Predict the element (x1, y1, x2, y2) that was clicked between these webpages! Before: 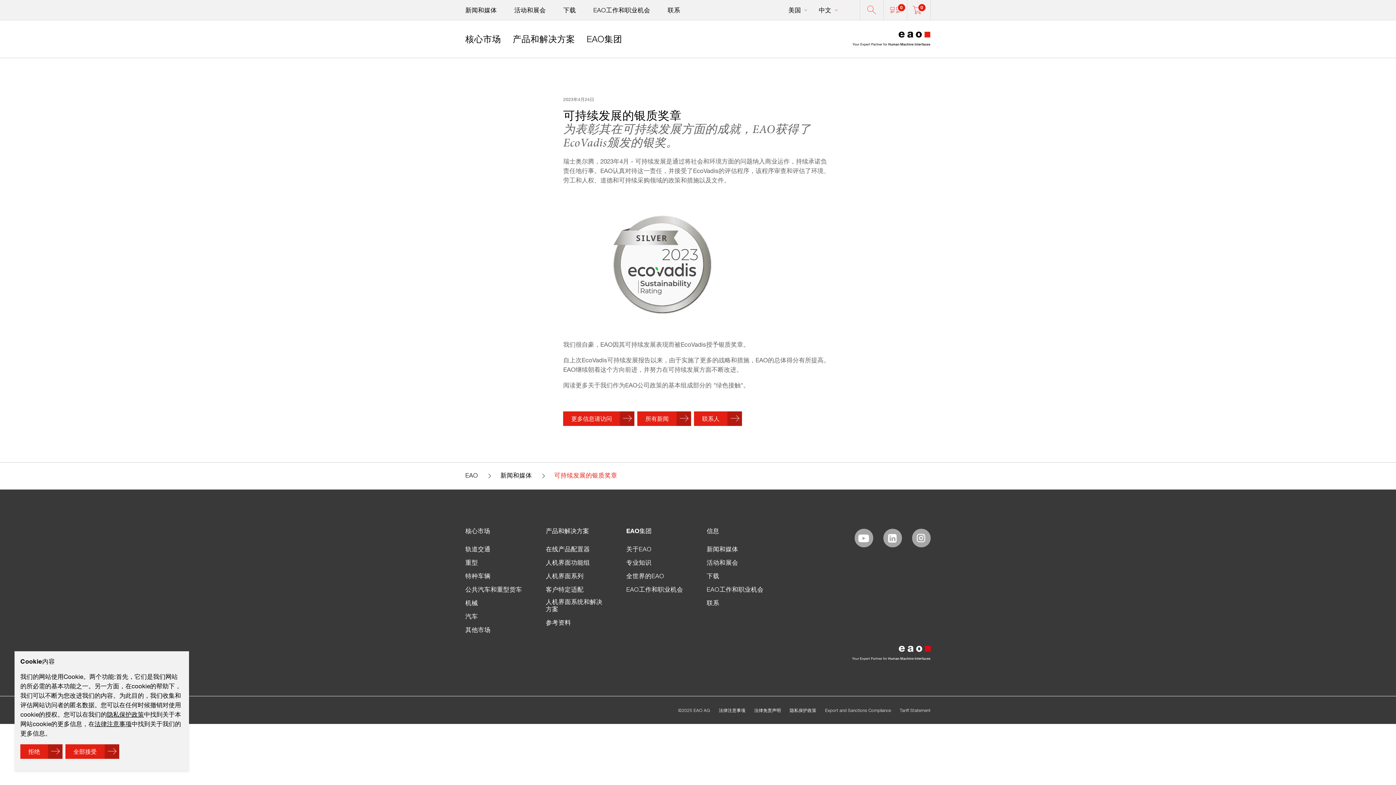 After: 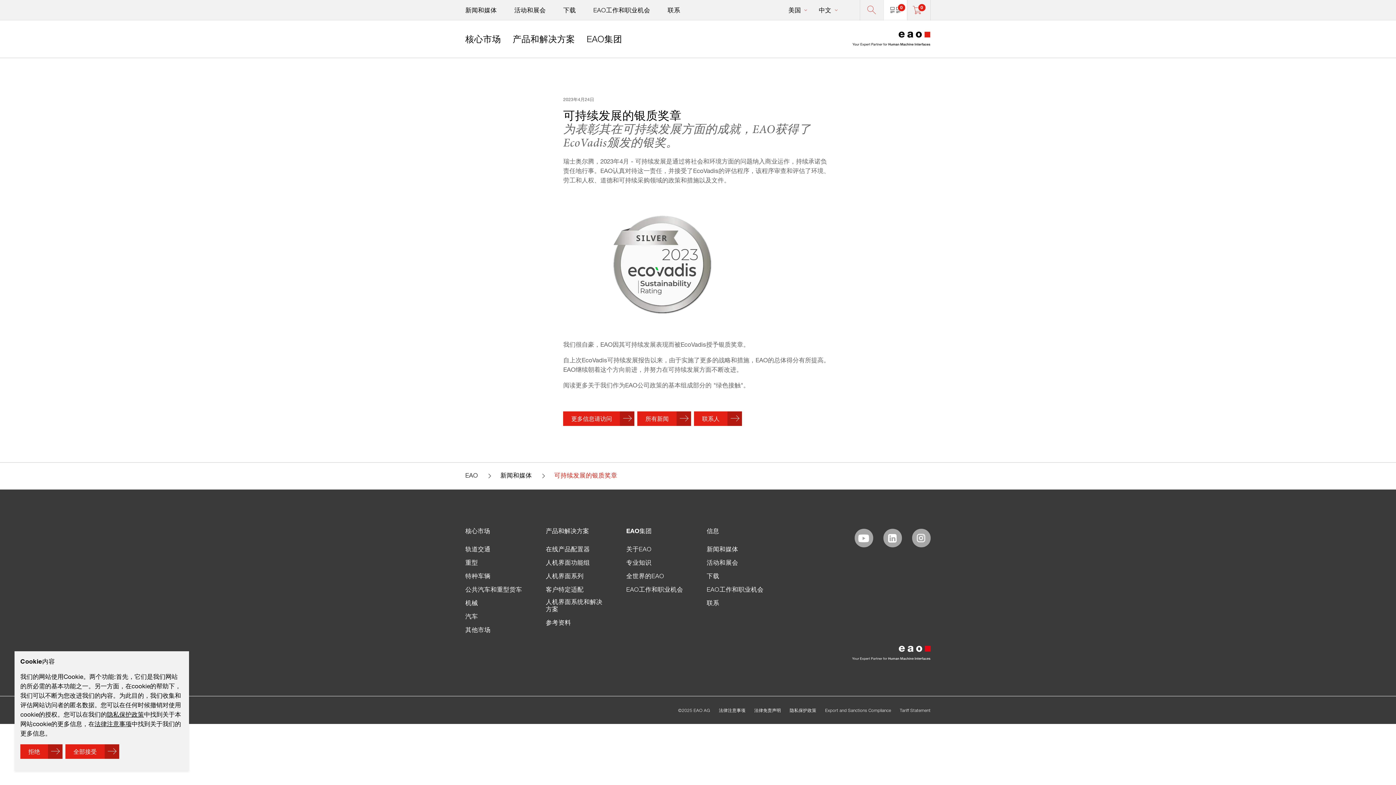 Action: bbox: (885, 0, 905, 20)